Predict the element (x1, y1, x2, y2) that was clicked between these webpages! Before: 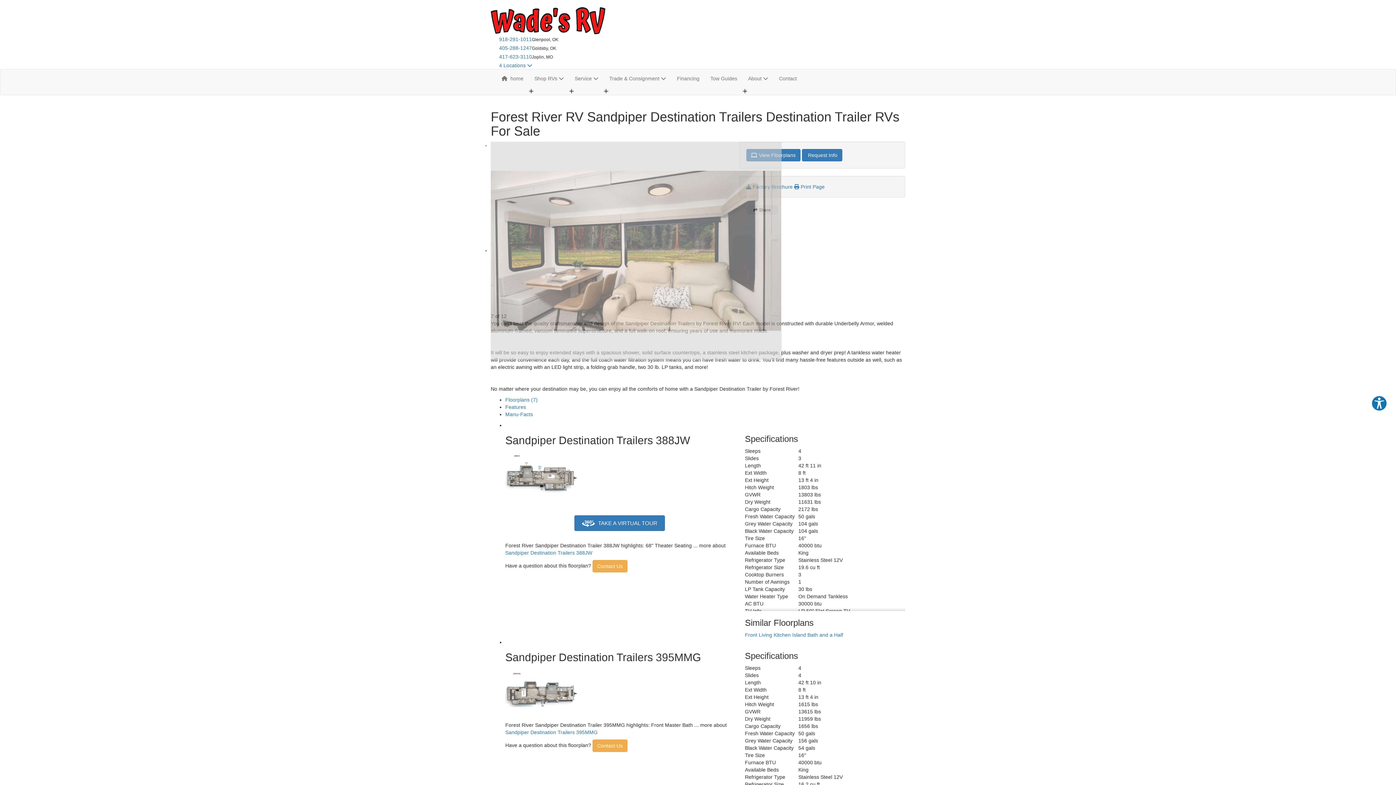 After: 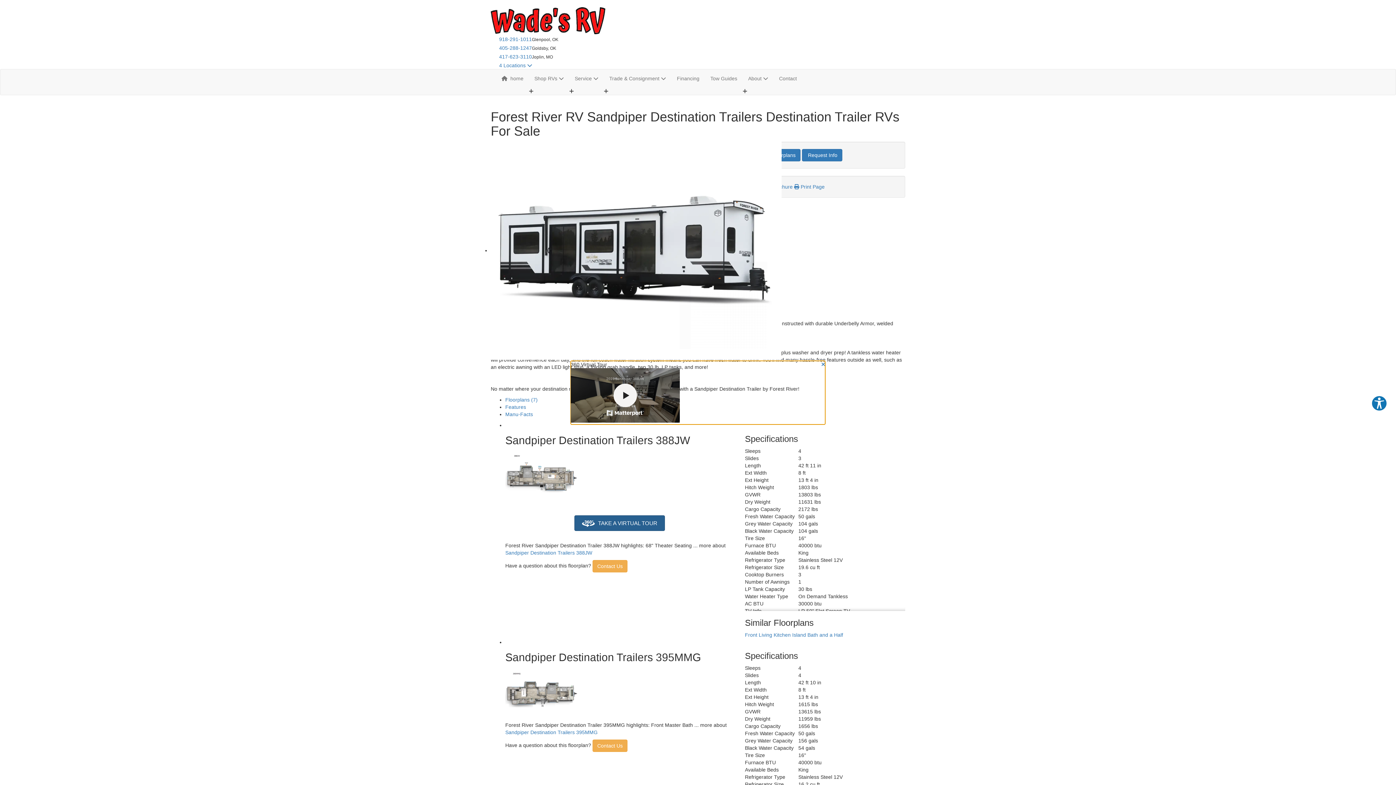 Action: label:  TAKE A VIRTUAL TOUR bbox: (574, 515, 665, 531)